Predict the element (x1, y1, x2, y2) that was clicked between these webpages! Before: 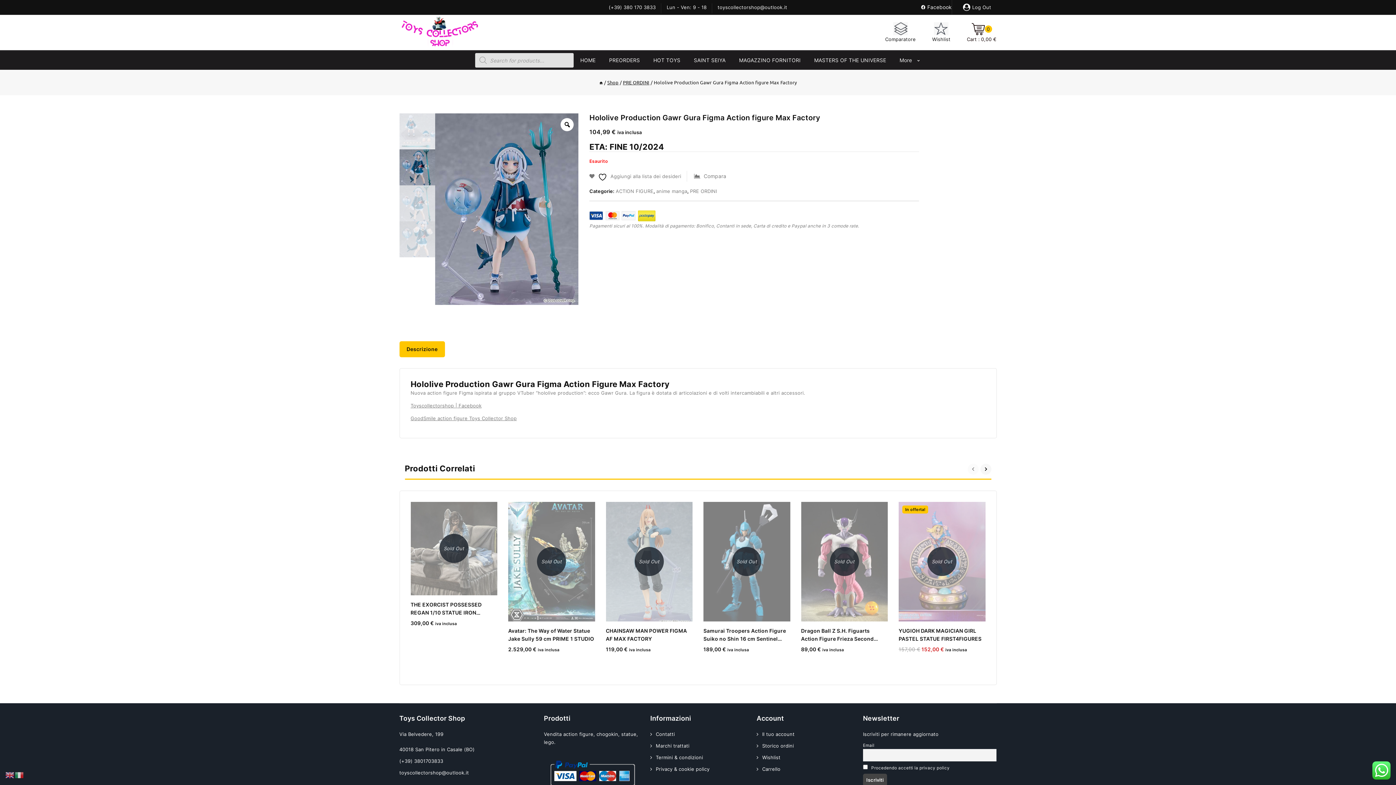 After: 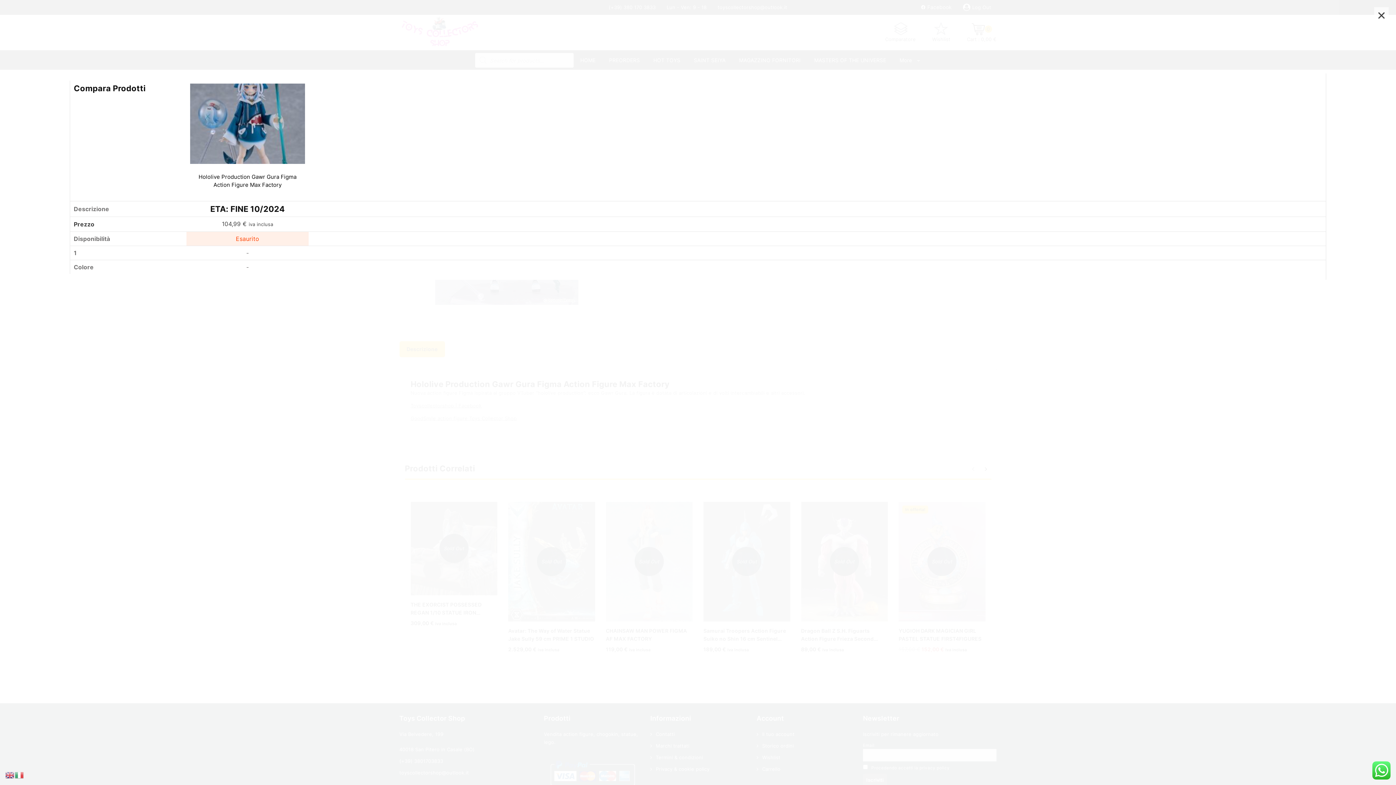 Action: bbox: (694, 170, 726, 181) label:  Compara